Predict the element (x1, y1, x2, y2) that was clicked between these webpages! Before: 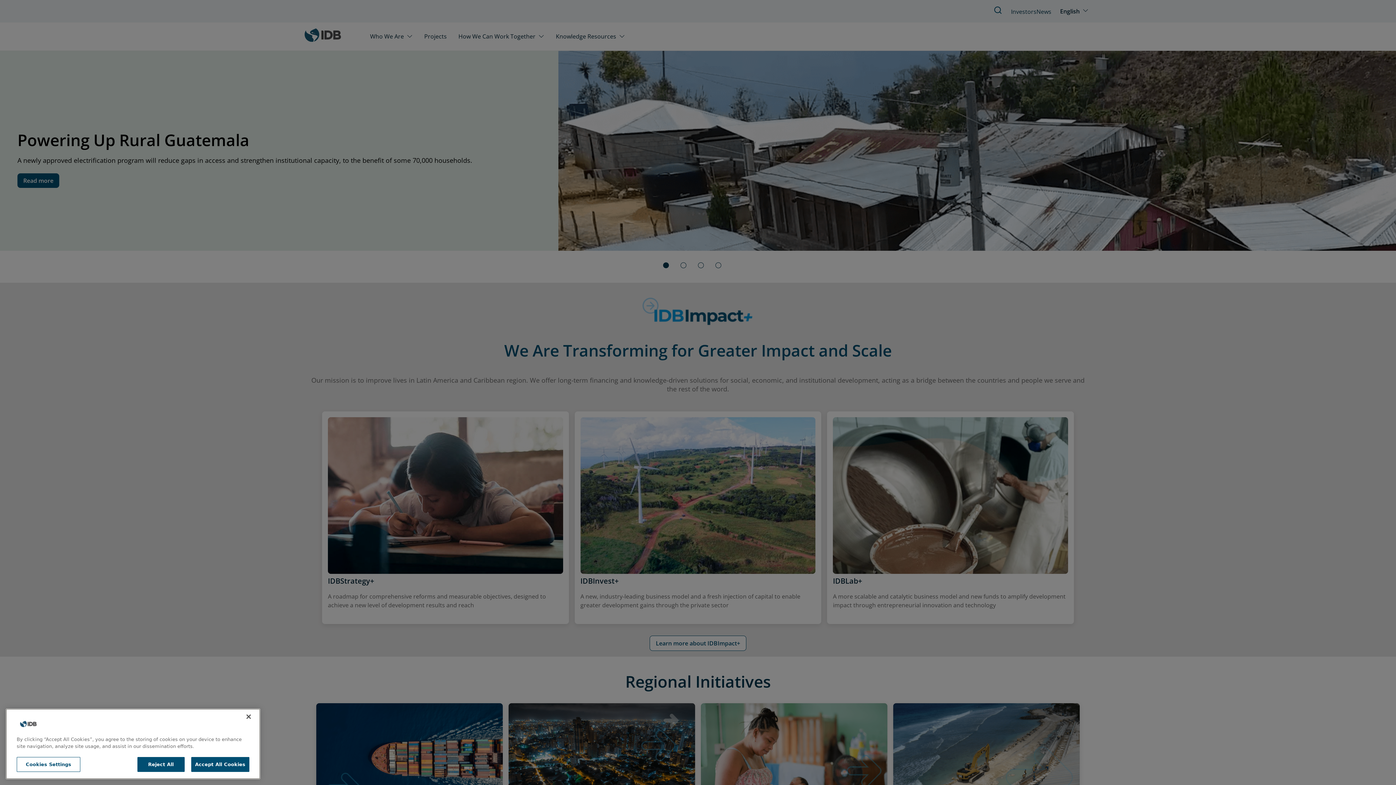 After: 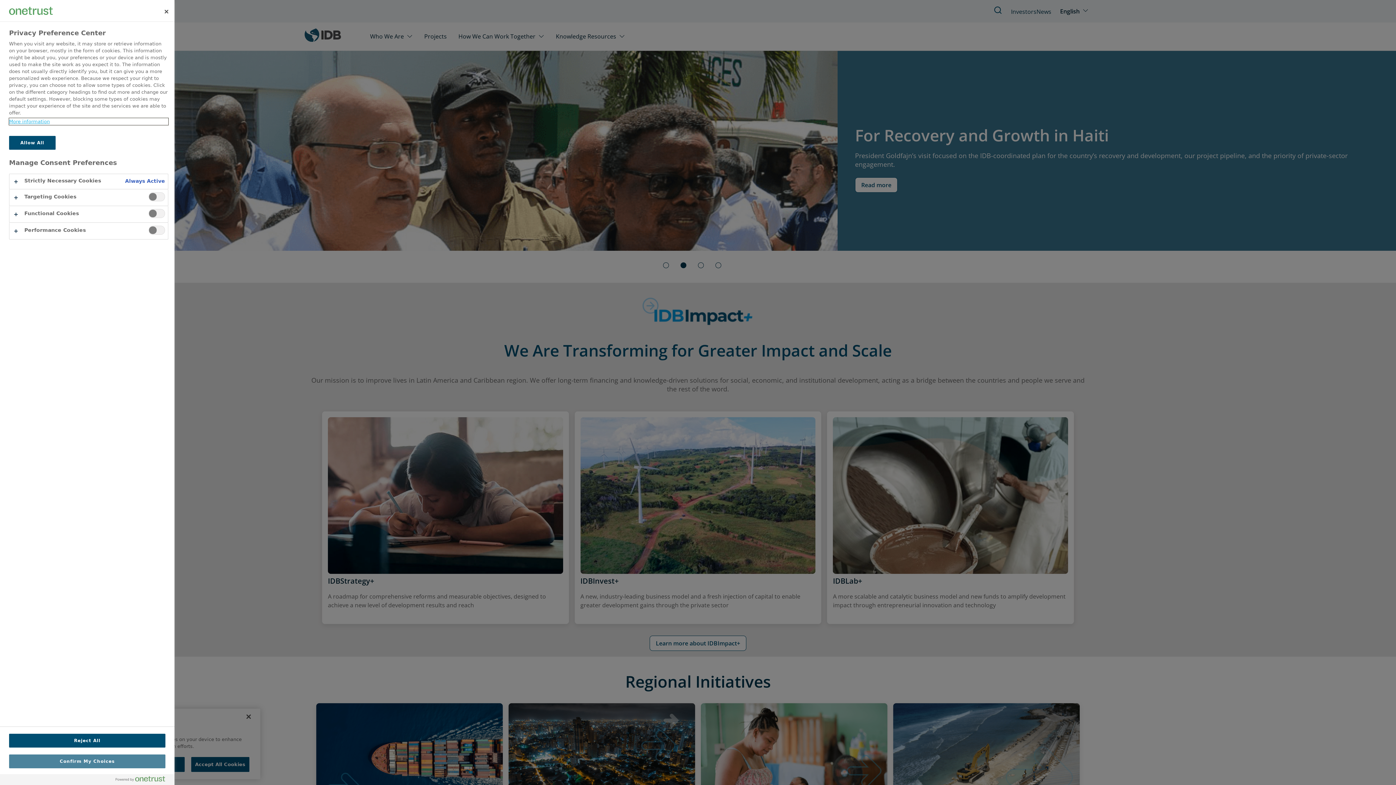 Action: bbox: (16, 775, 80, 790) label: Cookies Settings